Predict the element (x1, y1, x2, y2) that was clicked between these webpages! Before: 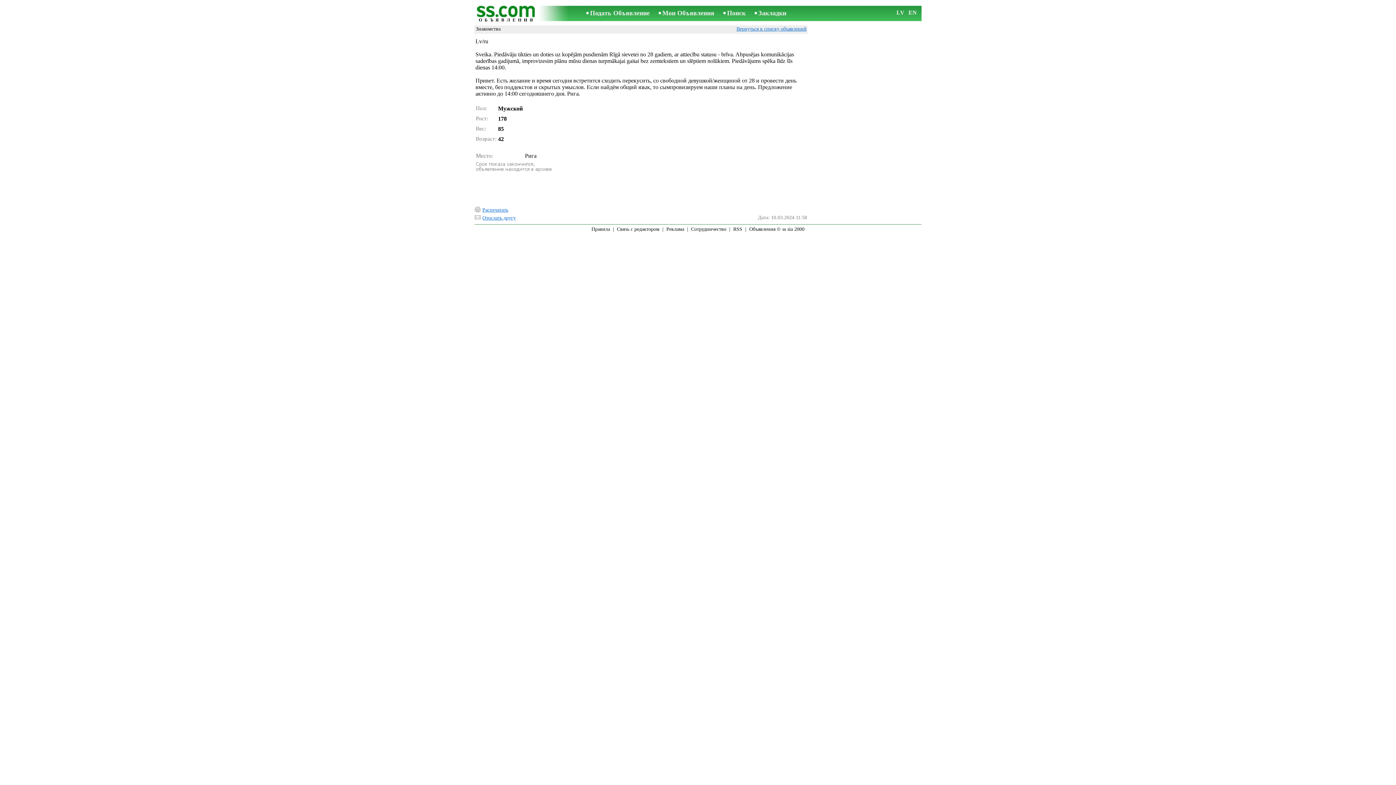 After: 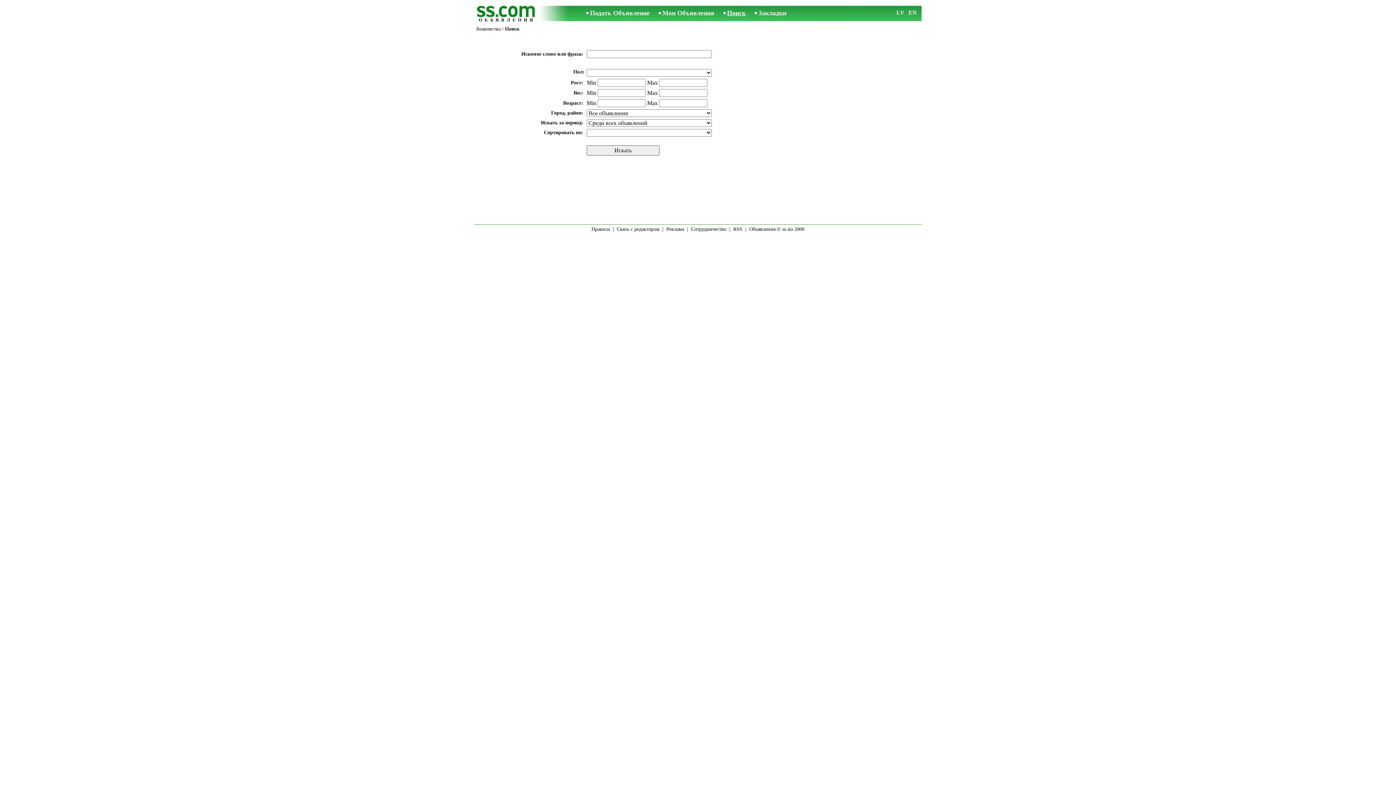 Action: bbox: (727, 9, 745, 16) label: Поиск